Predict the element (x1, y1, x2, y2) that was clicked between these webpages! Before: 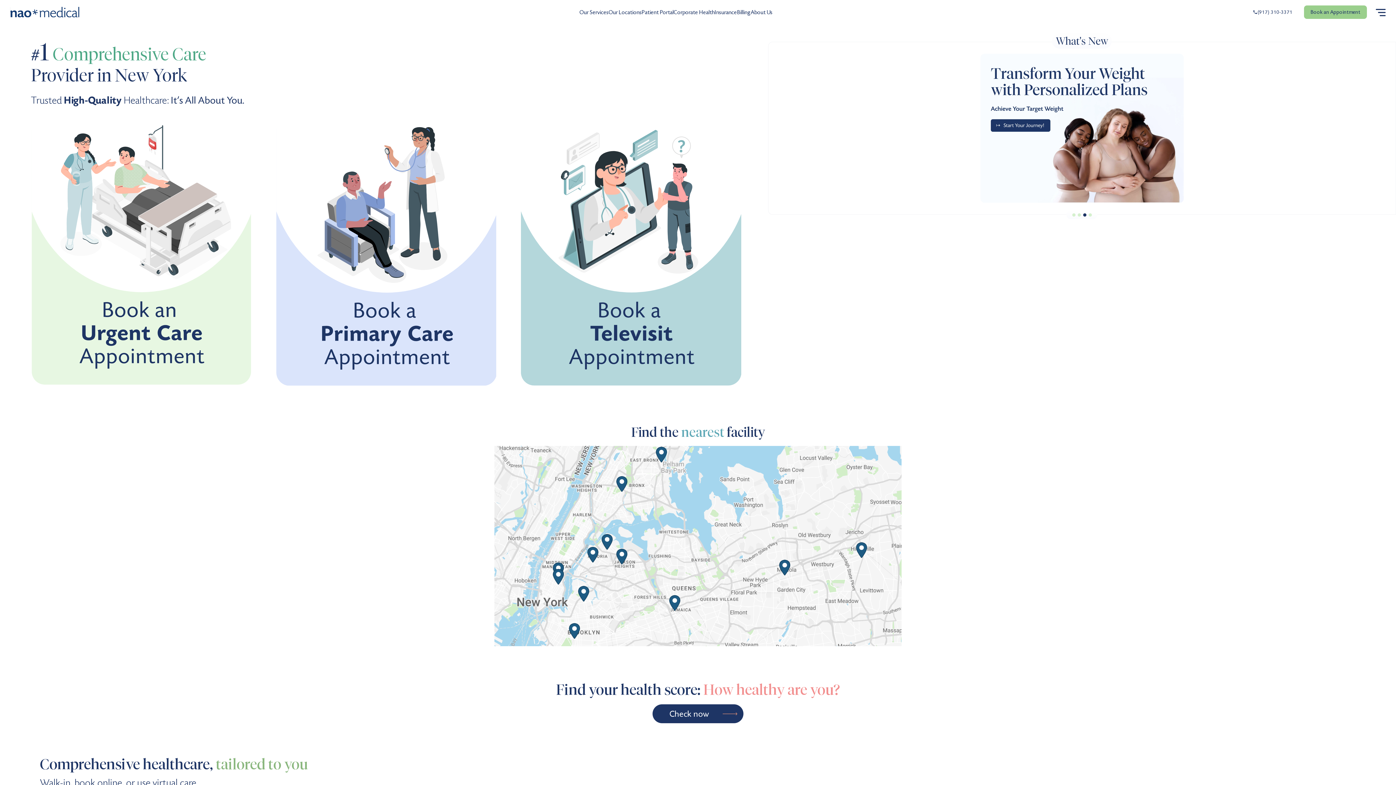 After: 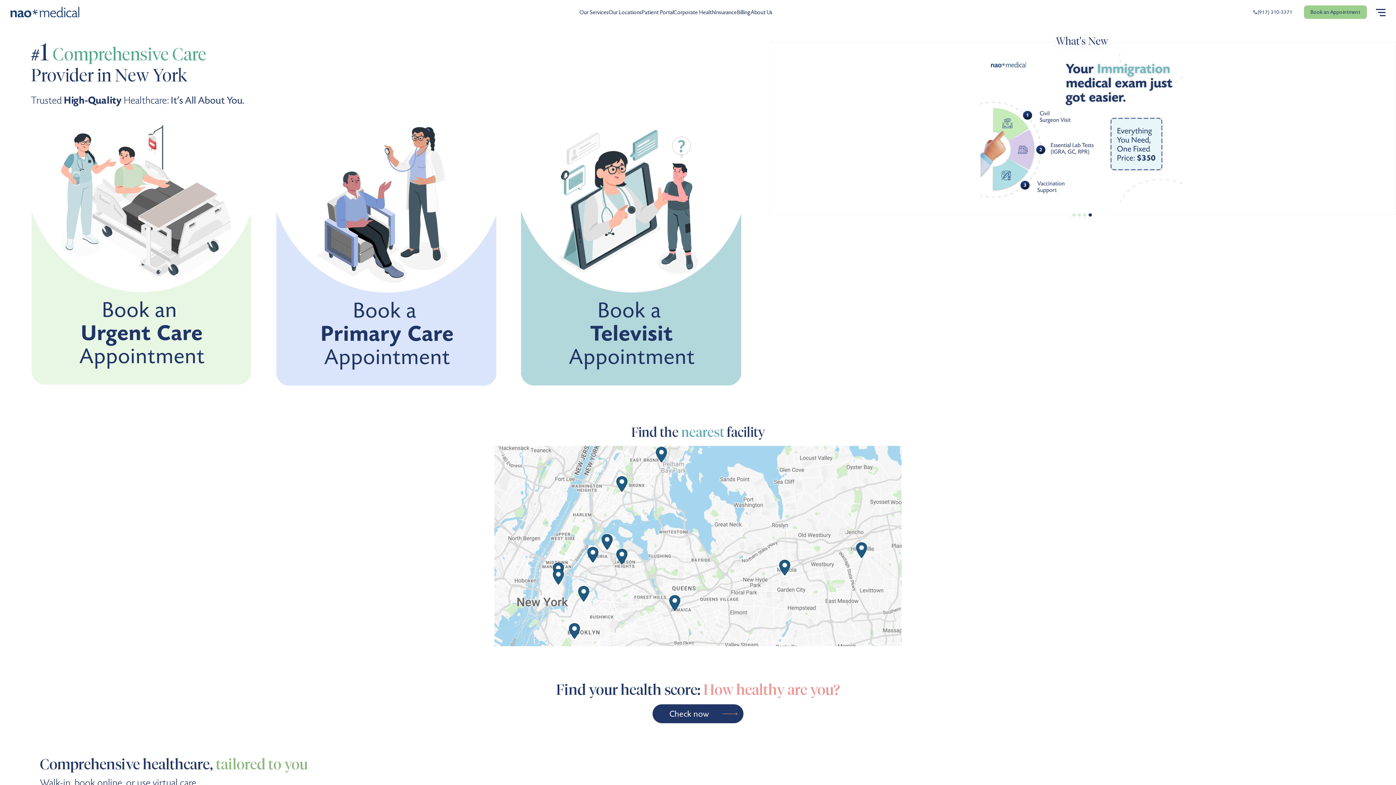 Action: bbox: (1088, 213, 1092, 216) label: Go to slide 4